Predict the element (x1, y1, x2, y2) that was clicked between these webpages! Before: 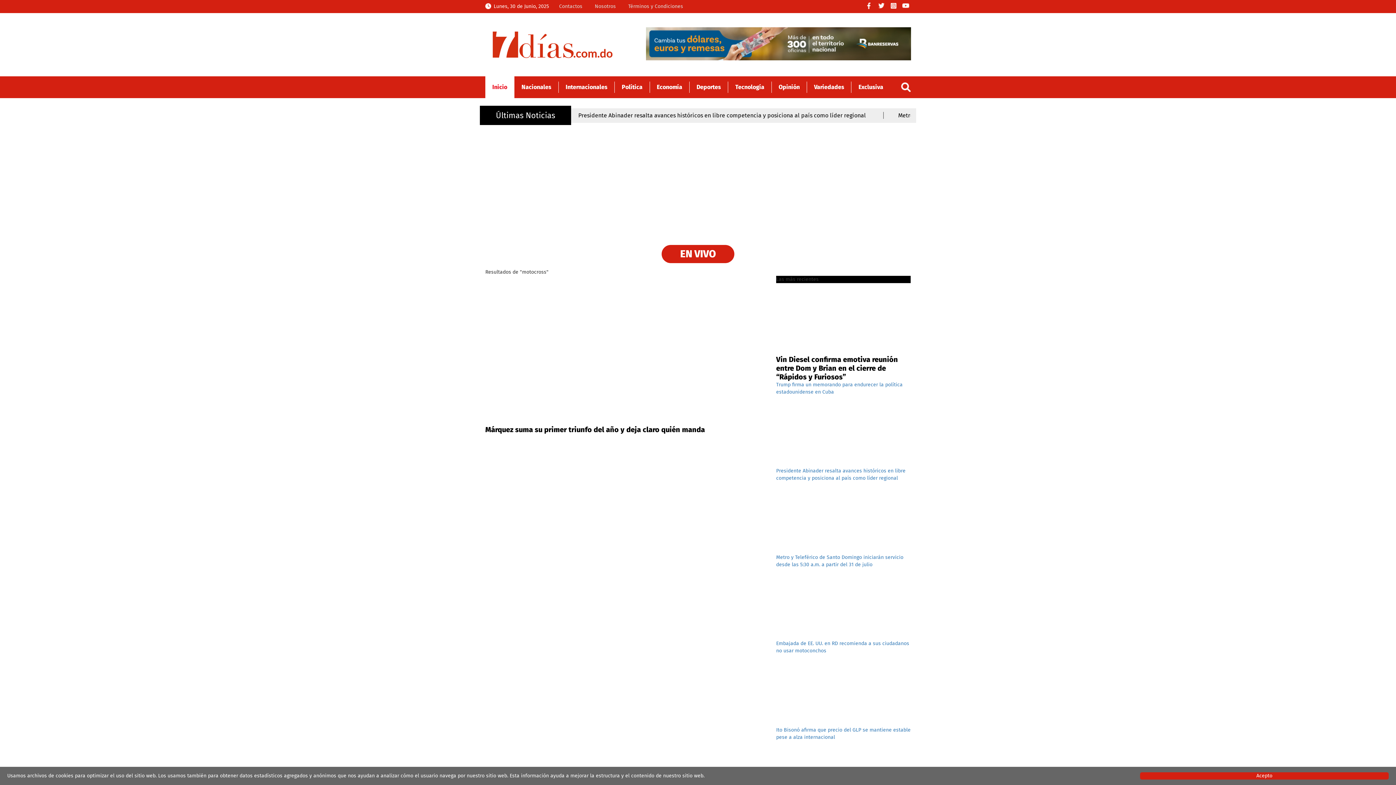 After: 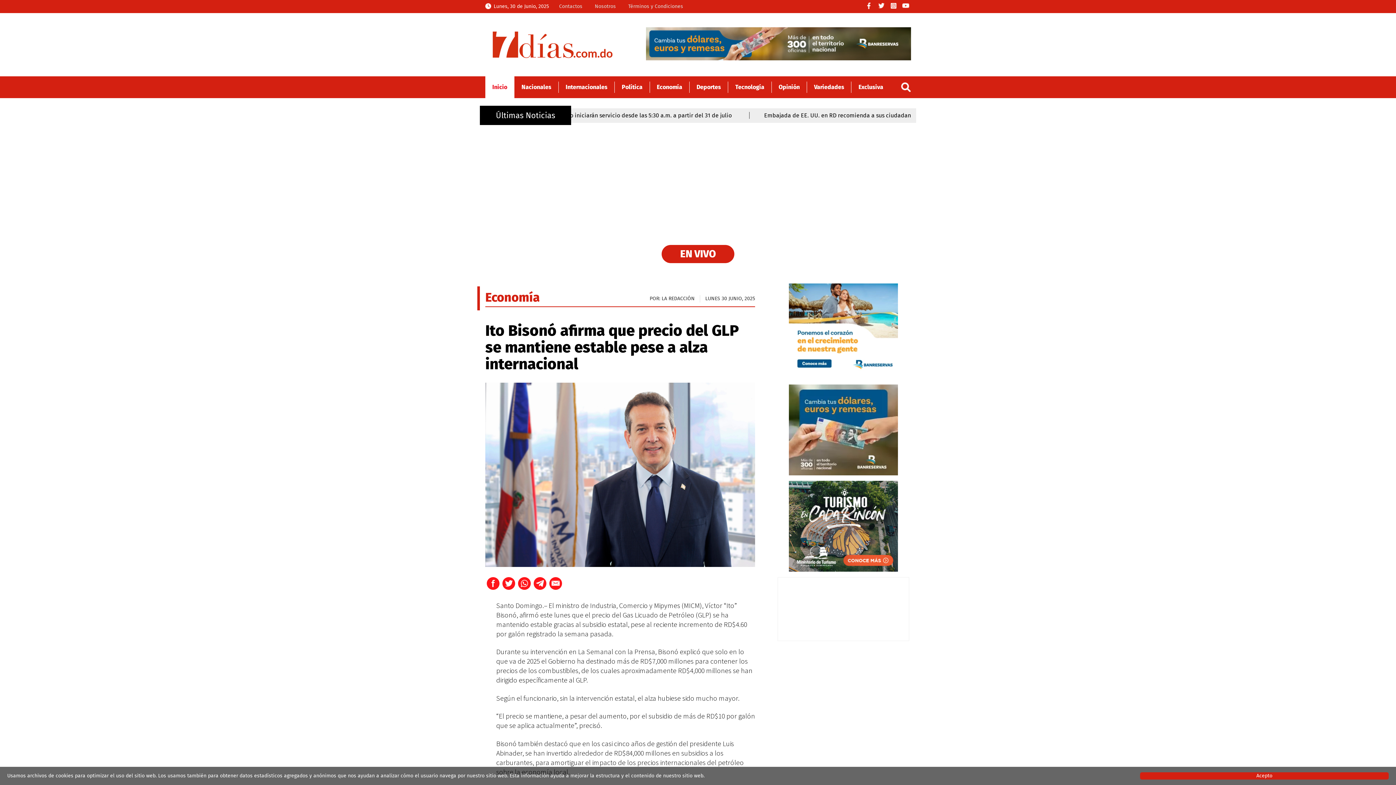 Action: bbox: (776, 655, 910, 726)